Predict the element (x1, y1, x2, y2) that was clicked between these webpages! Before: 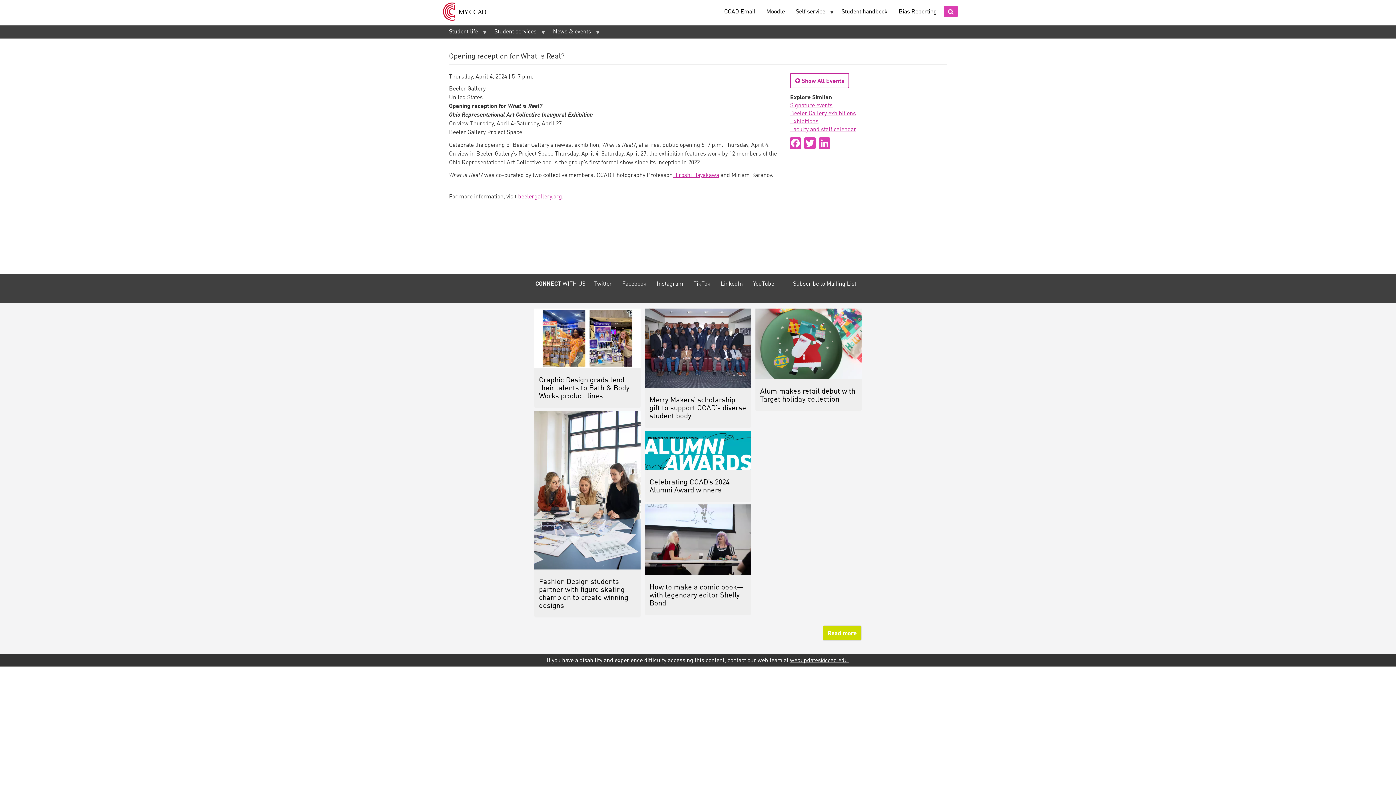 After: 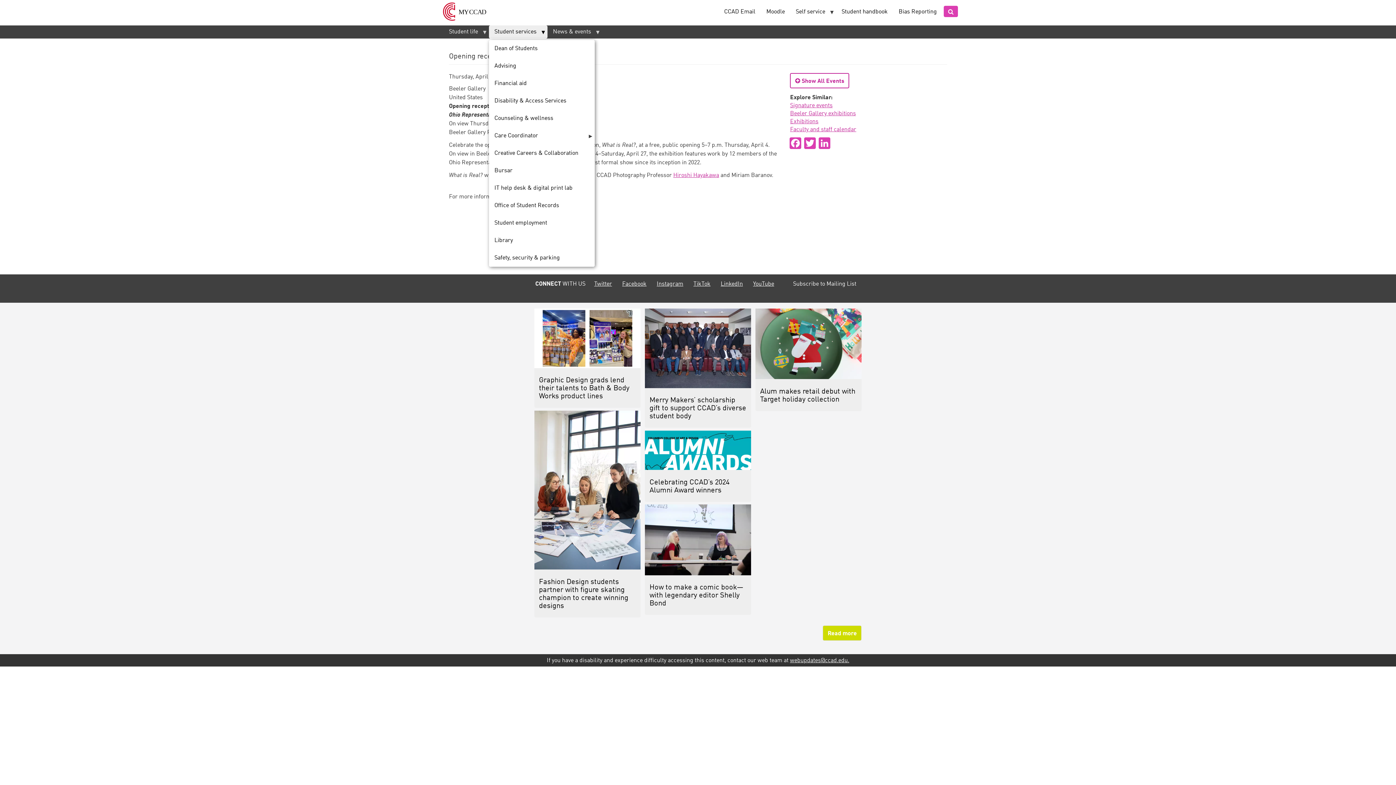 Action: bbox: (489, 25, 547, 38) label: Student services
»